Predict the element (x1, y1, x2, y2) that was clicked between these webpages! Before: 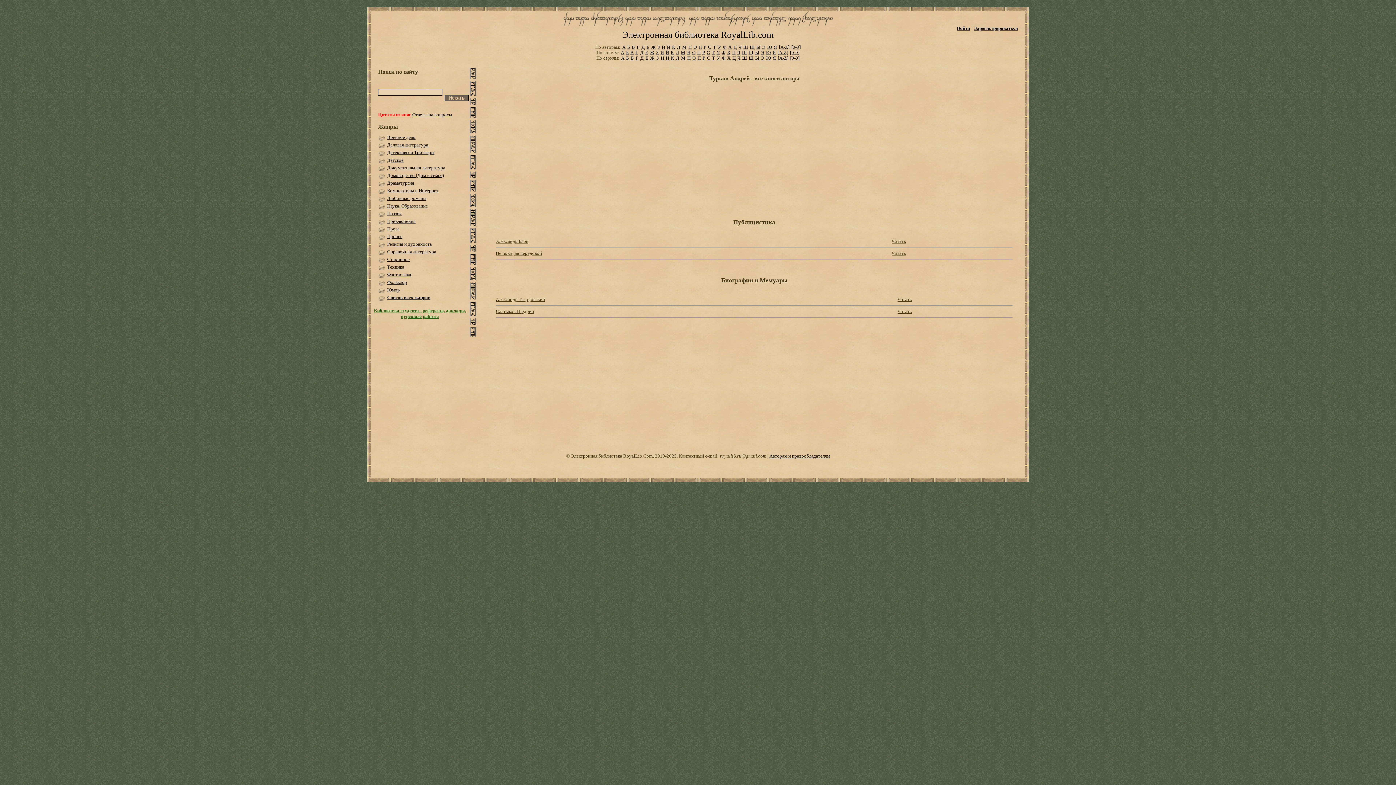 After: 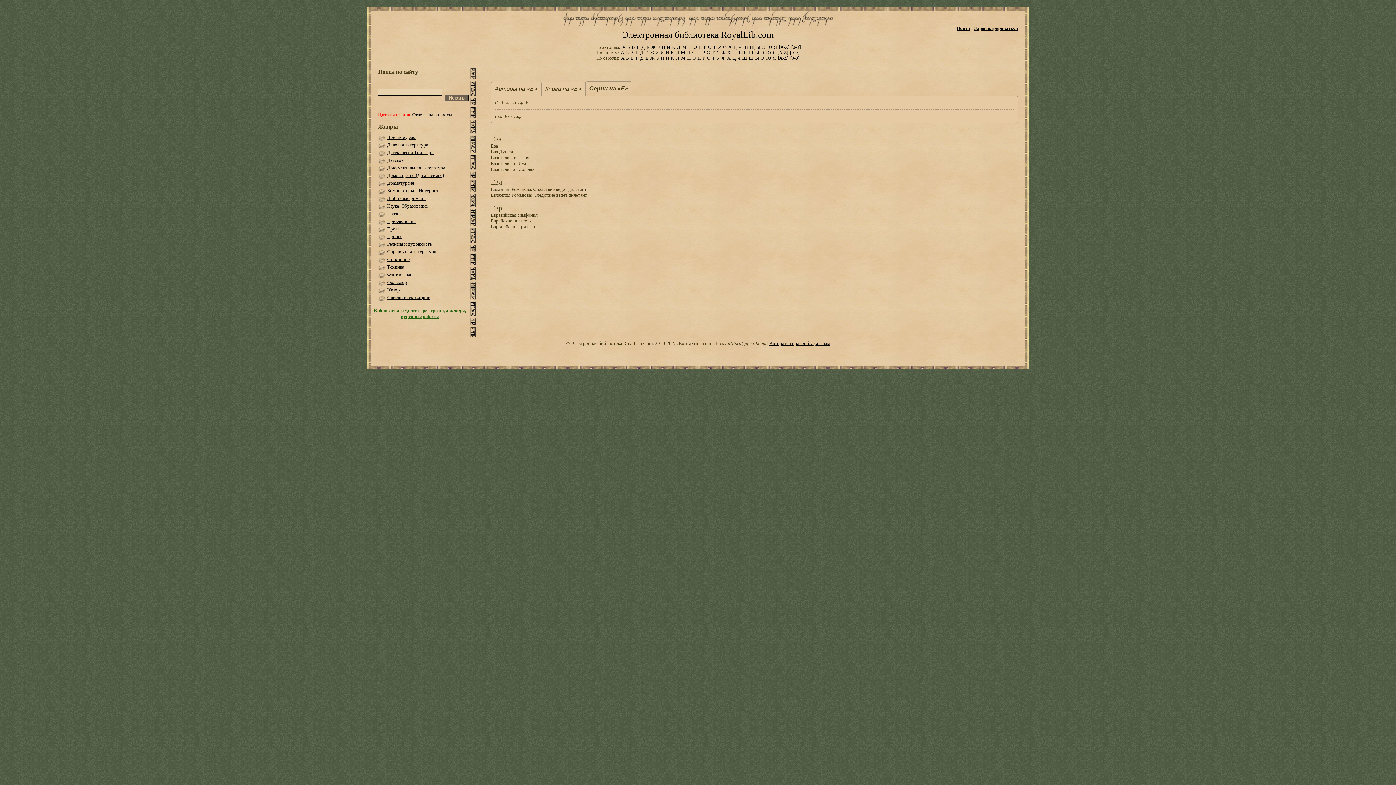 Action: label: Е bbox: (645, 55, 648, 60)